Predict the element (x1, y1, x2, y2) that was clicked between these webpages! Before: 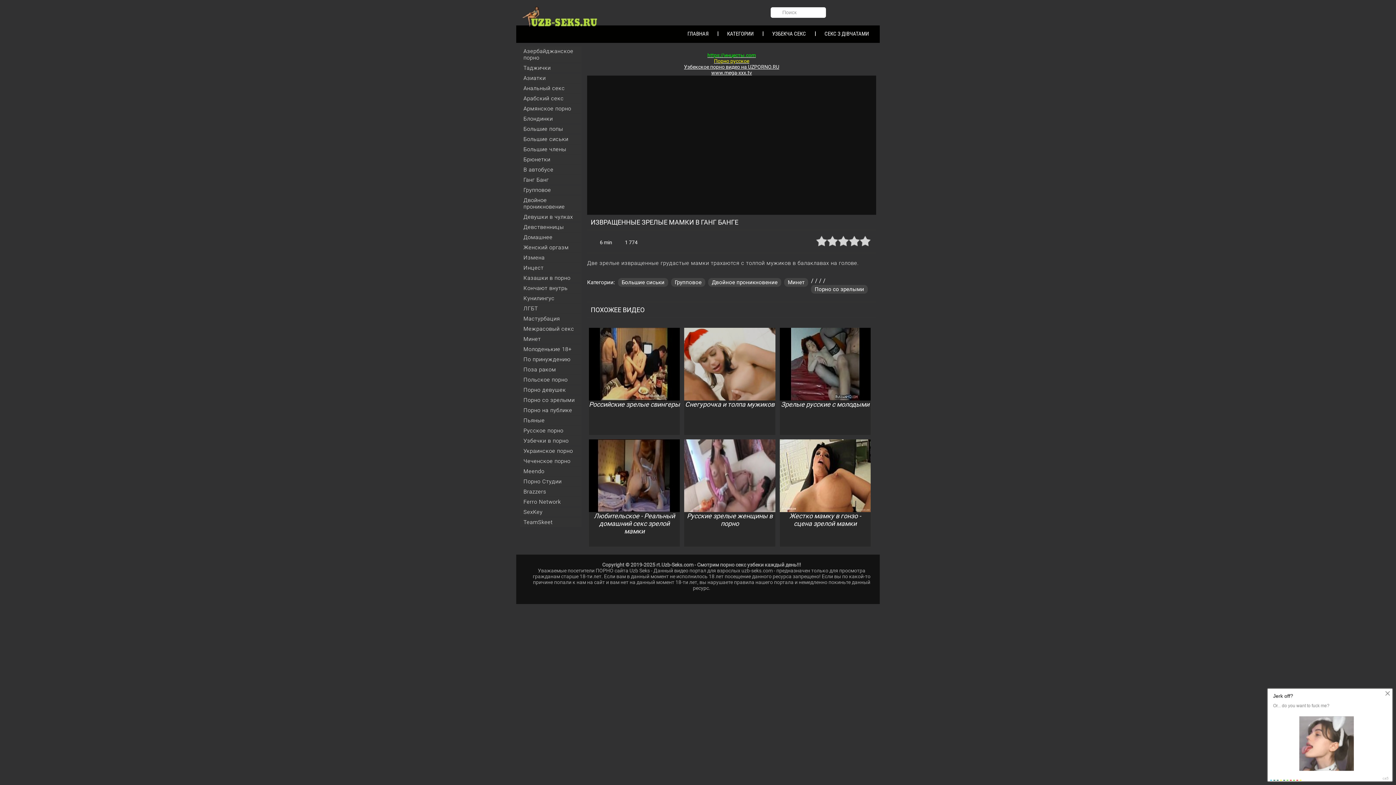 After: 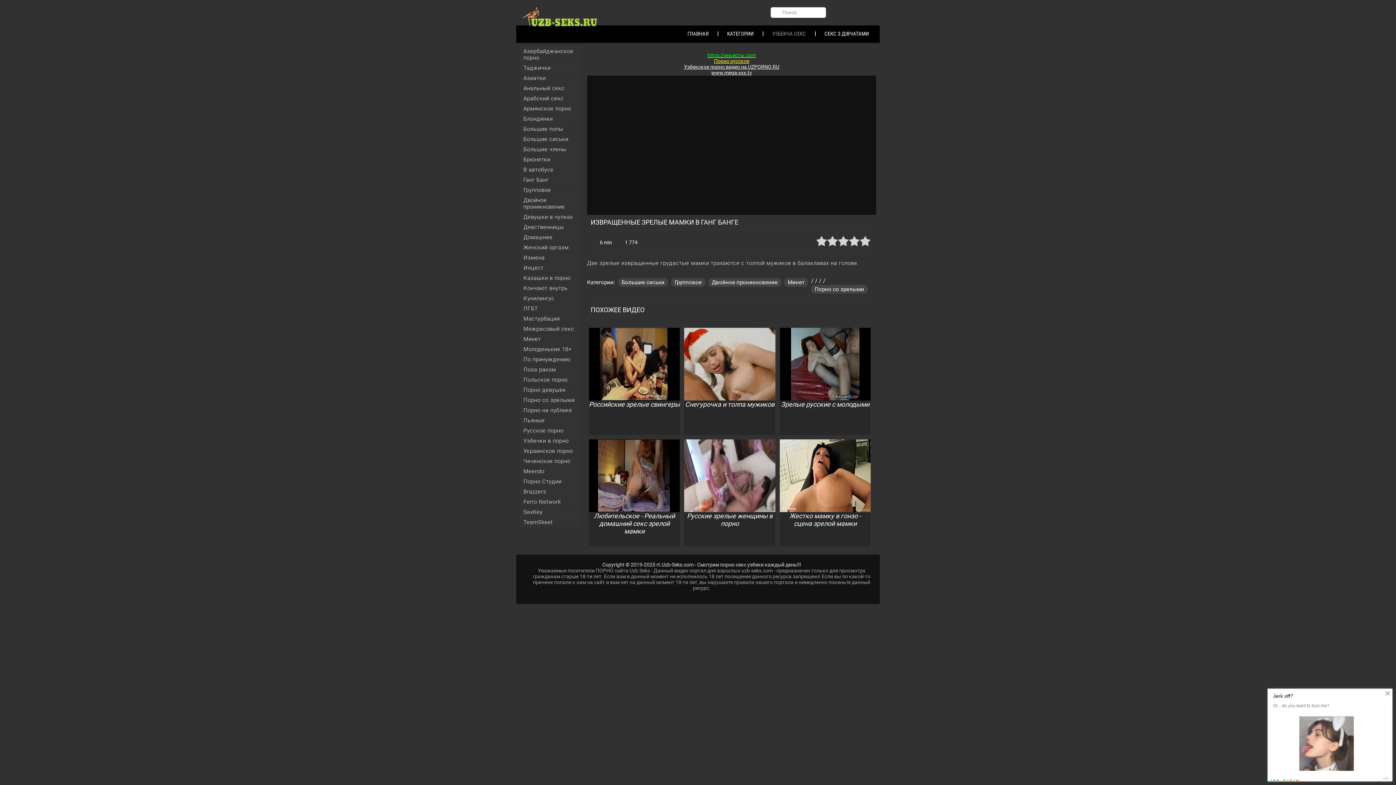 Action: bbox: (768, 28, 809, 39) label: УЗБЕКЧА СЕКС